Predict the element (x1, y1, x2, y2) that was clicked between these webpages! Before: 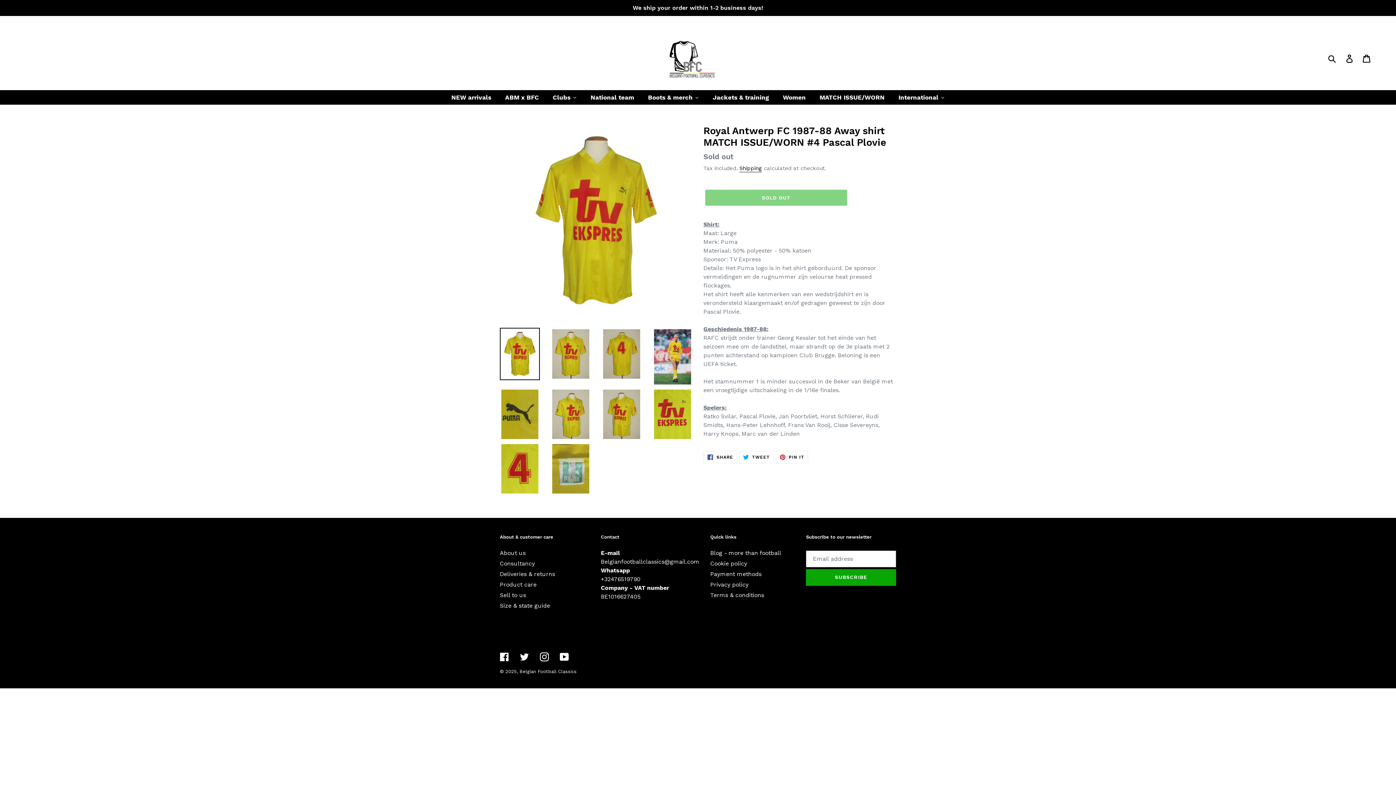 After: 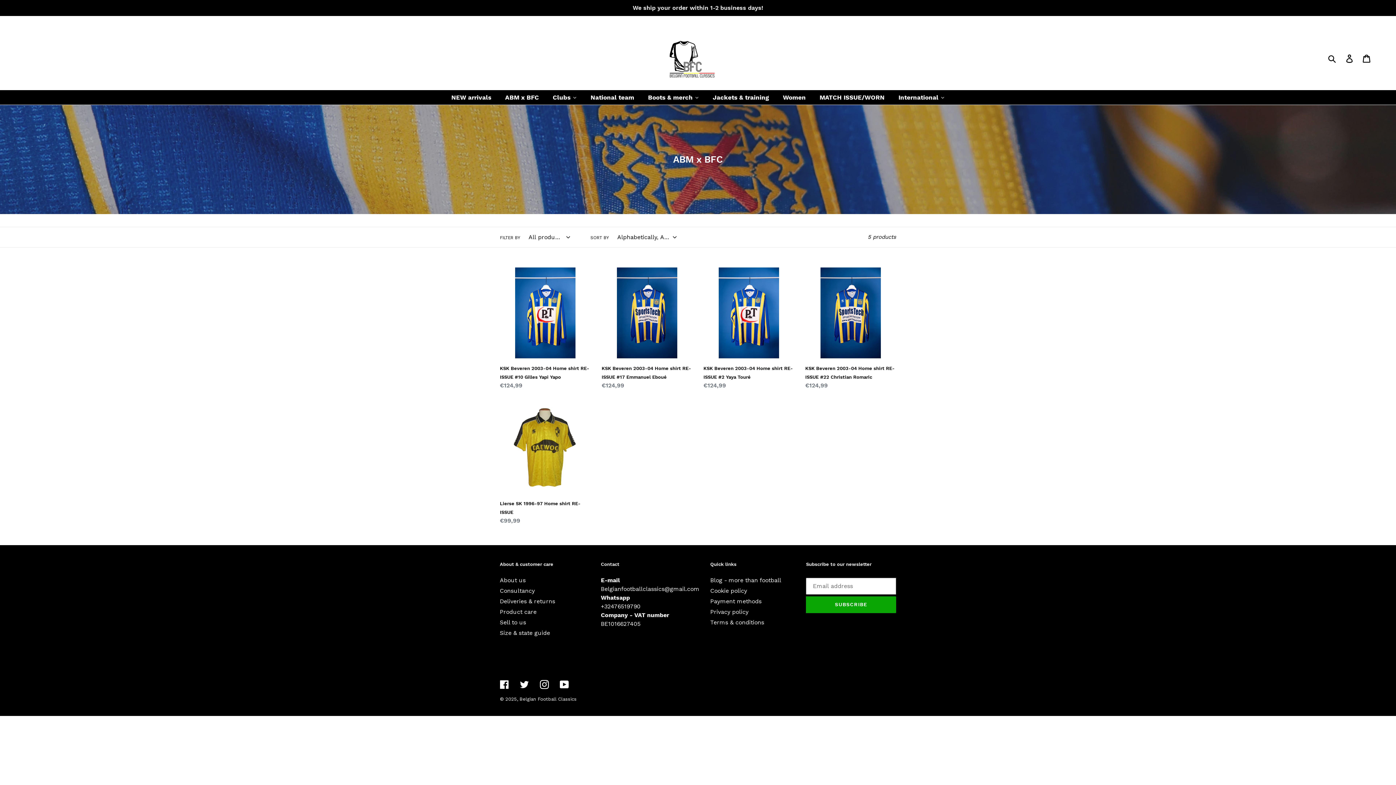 Action: label: ABM x BFC bbox: (498, 90, 546, 104)